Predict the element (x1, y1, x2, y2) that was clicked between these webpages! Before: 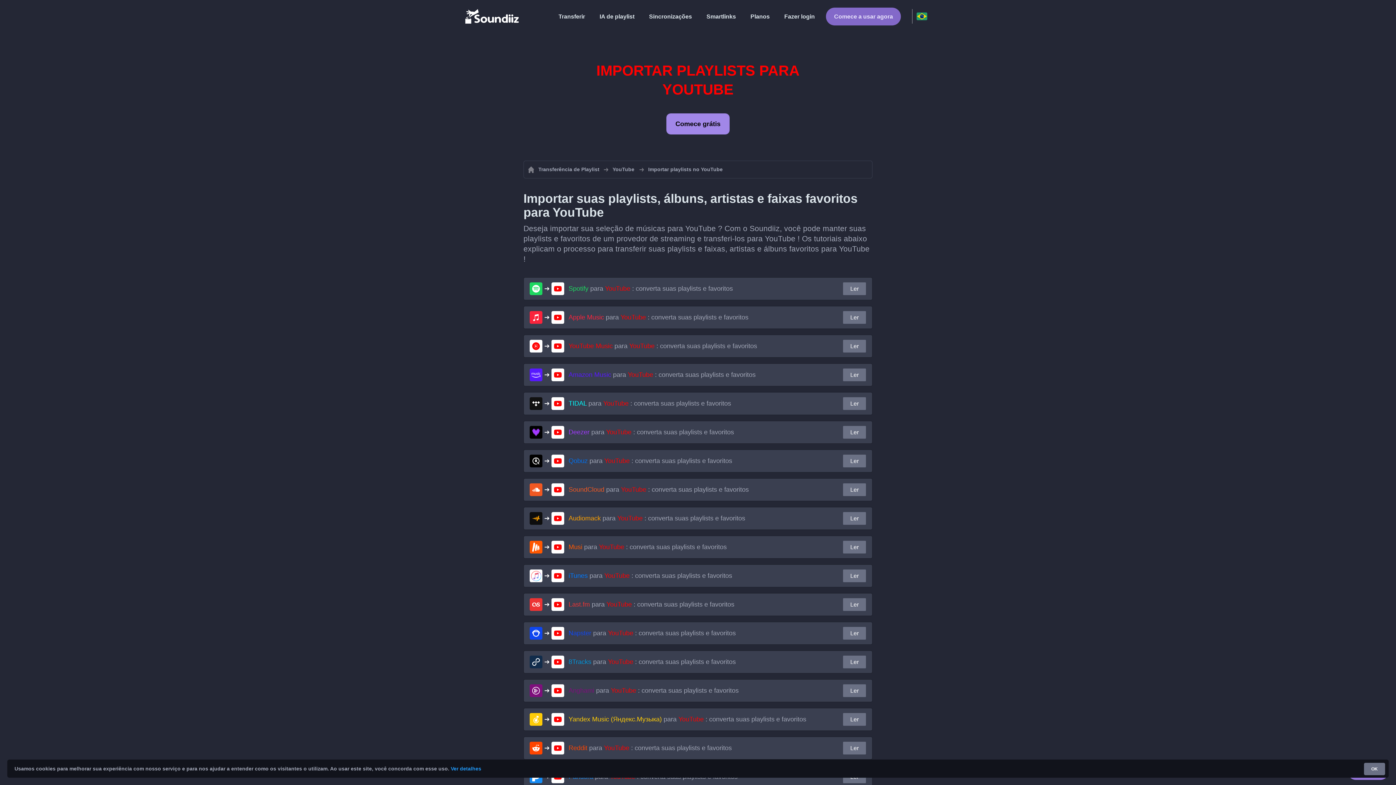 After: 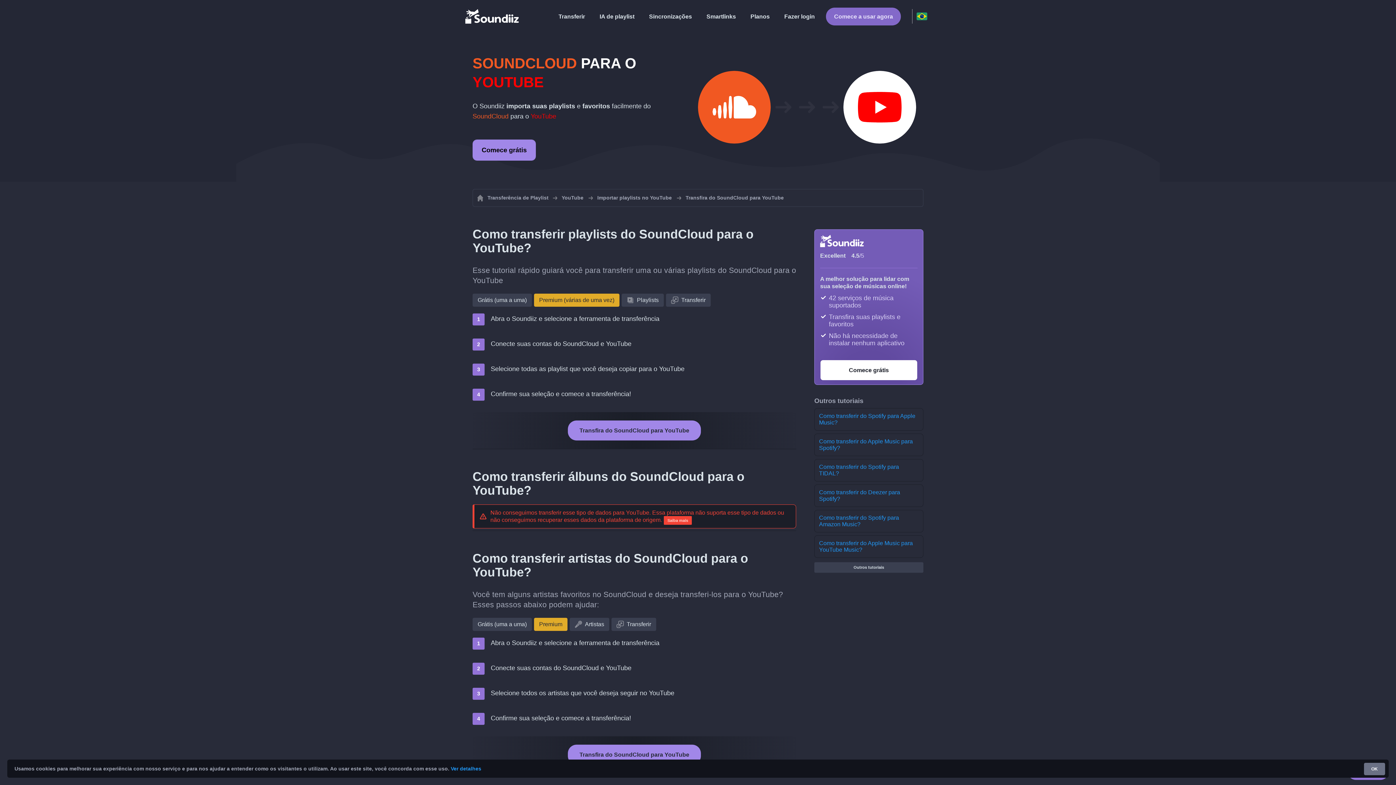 Action: label: SoundCloud para YouTube : converta suas playlists e favoritos bbox: (568, 486, 842, 493)